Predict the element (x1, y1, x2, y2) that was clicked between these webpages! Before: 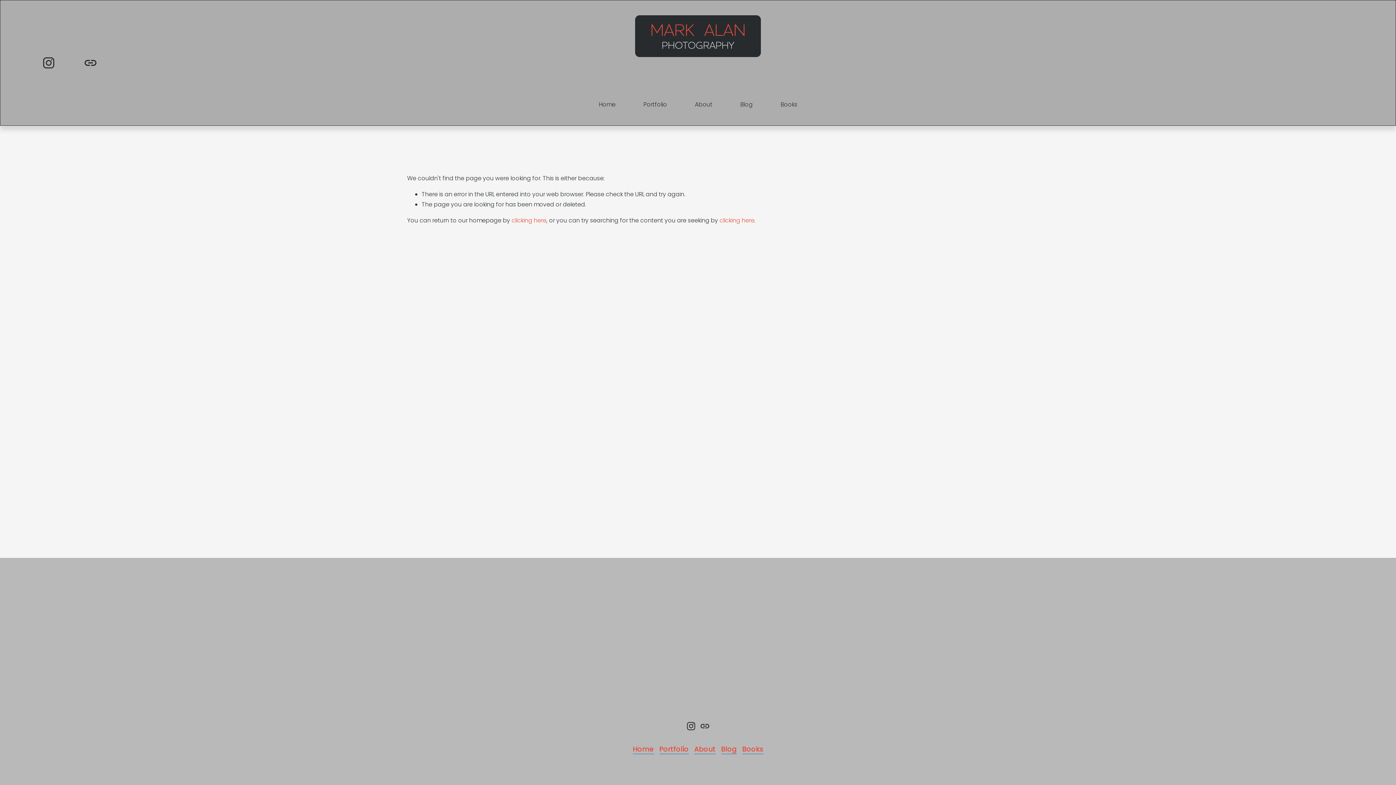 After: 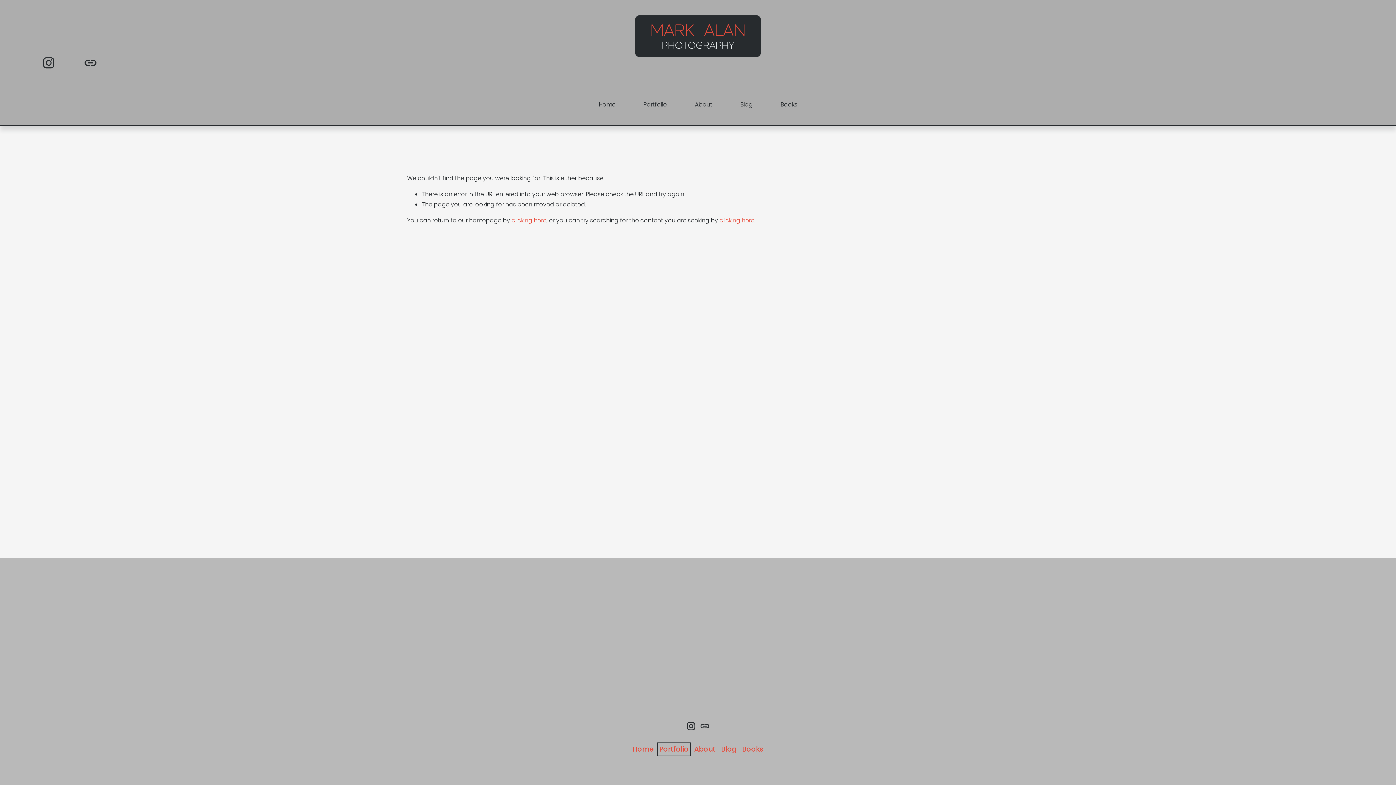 Action: bbox: (659, 745, 688, 754) label: Portfolio